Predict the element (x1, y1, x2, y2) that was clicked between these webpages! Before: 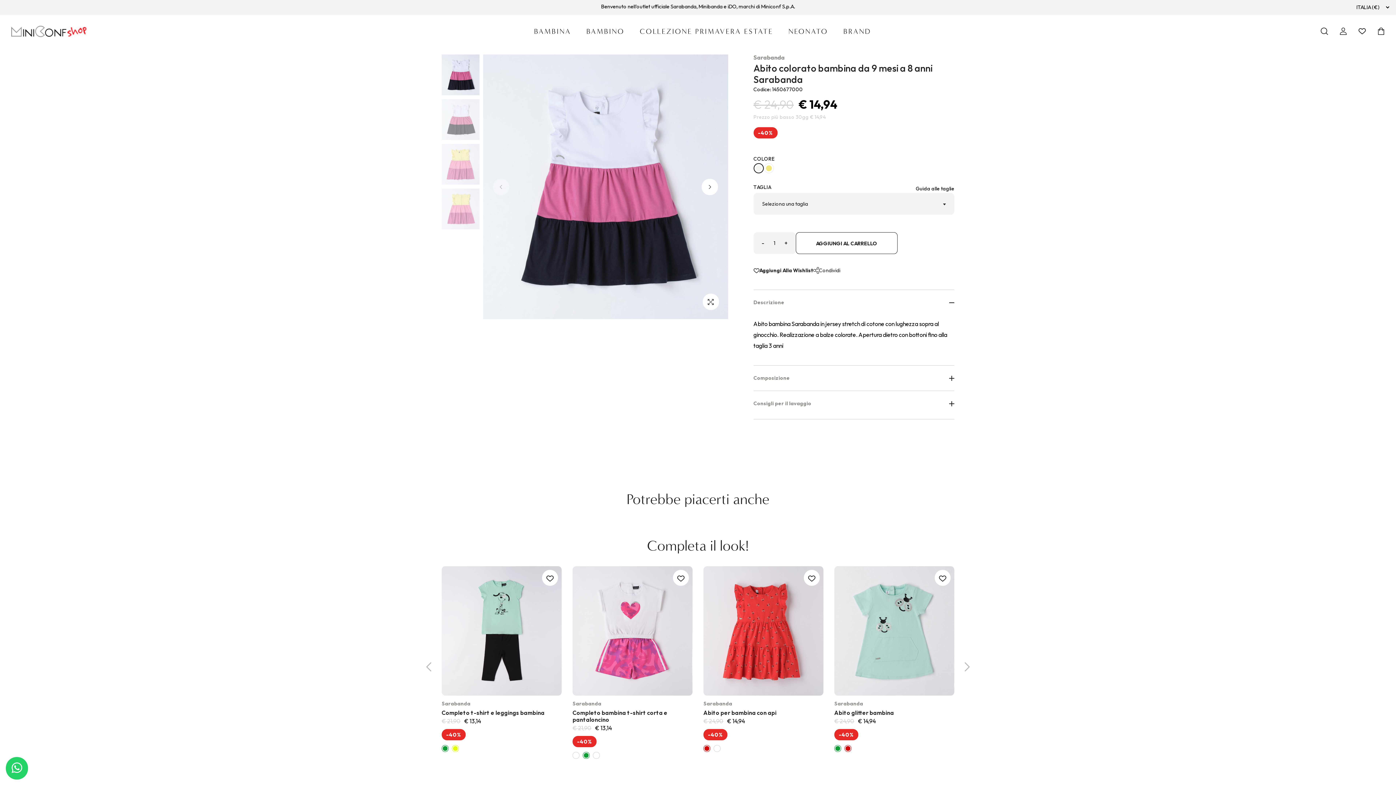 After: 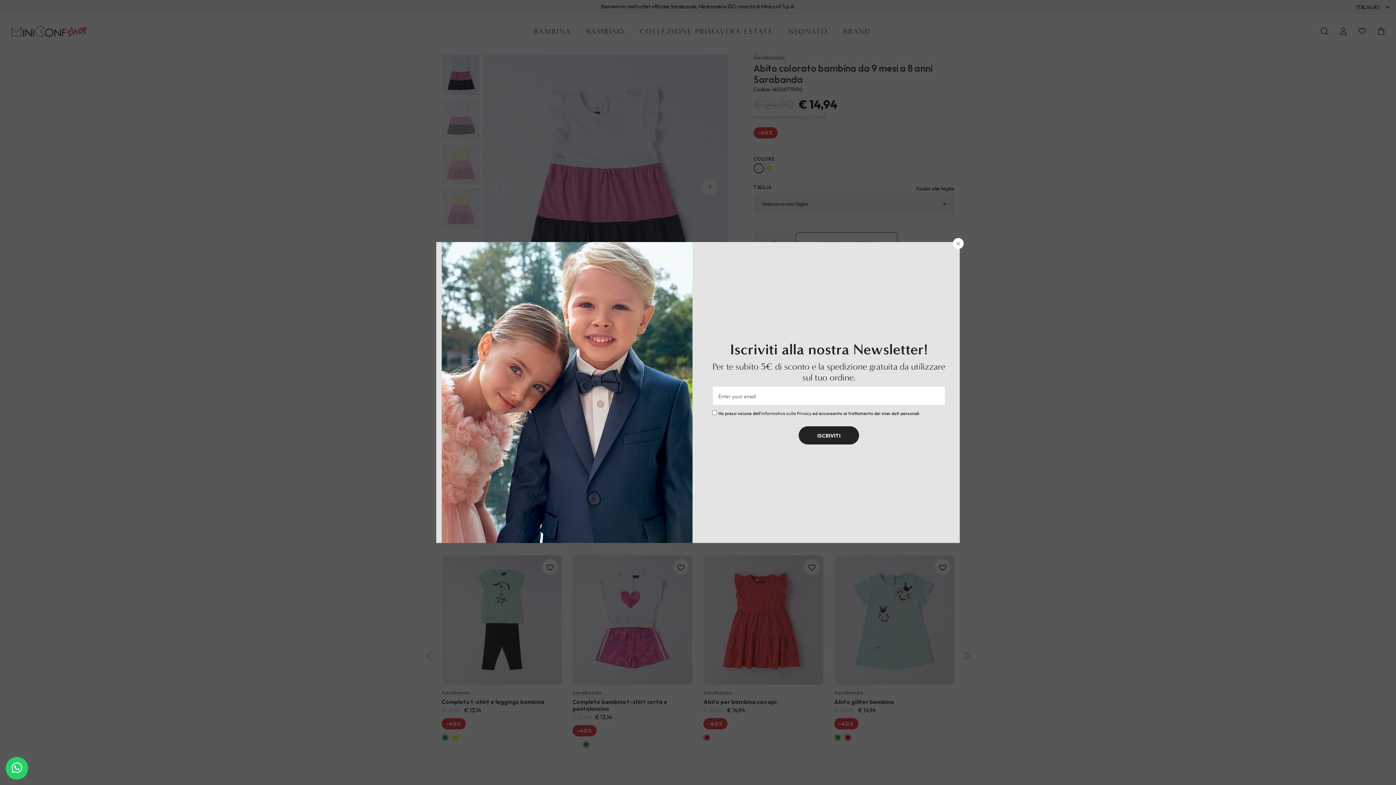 Action: label: Composizione bbox: (753, 371, 954, 385)